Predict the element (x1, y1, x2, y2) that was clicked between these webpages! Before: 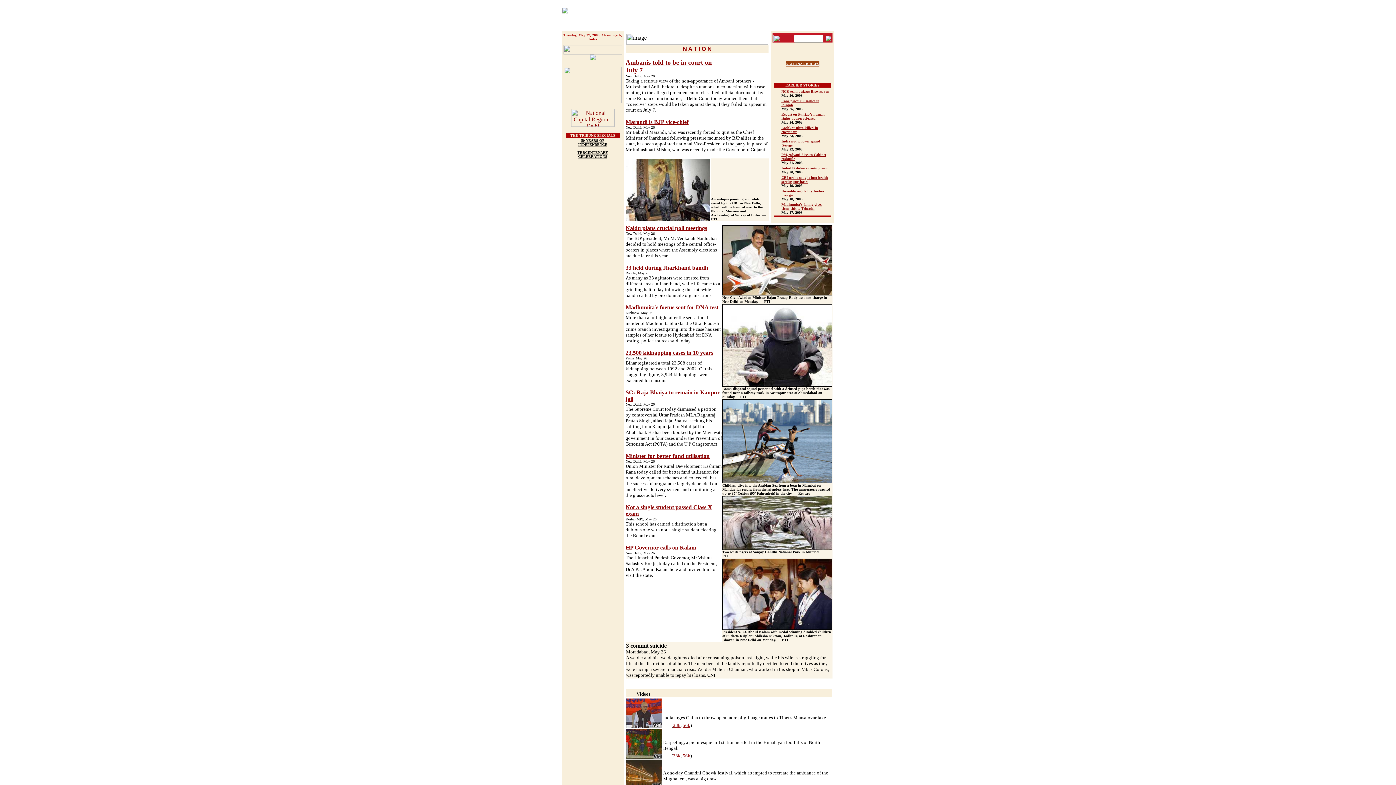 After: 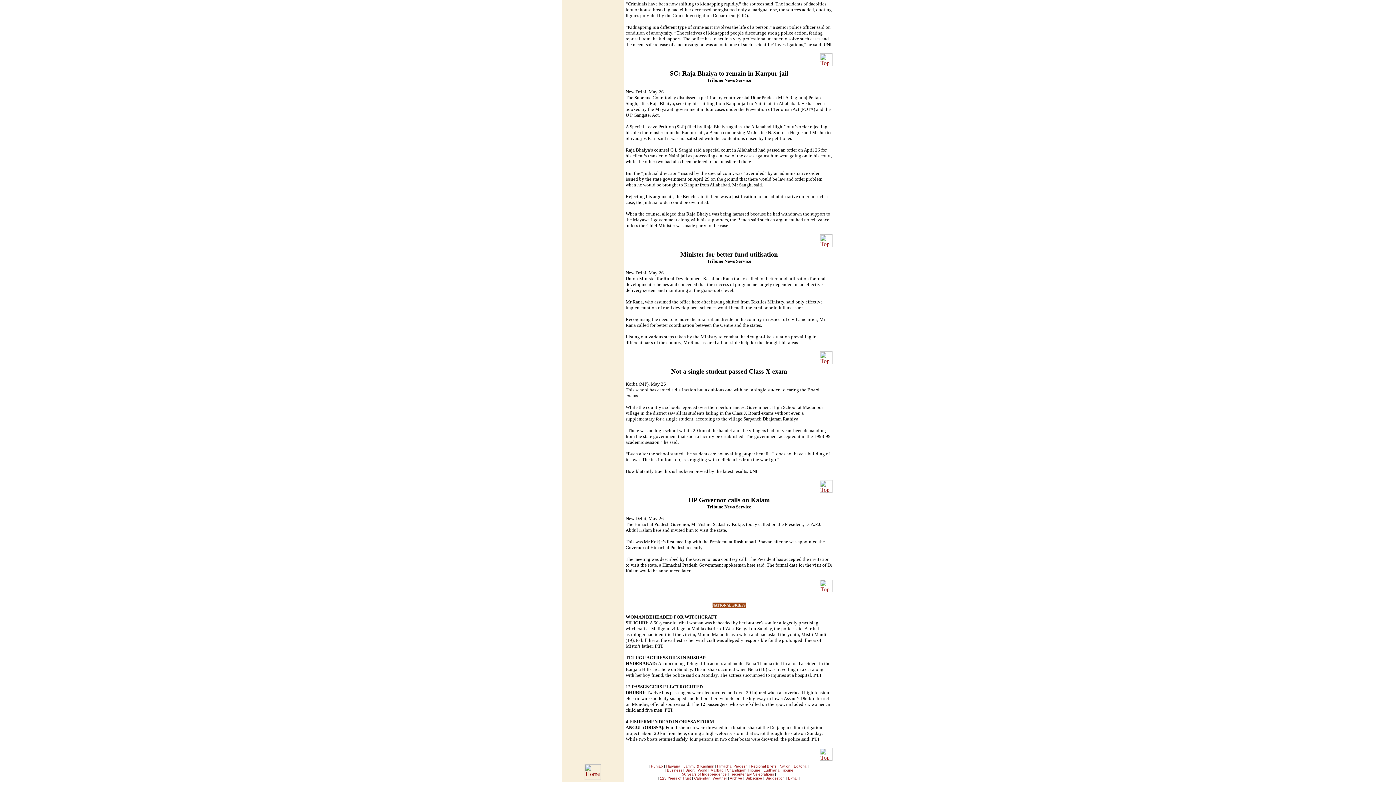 Action: bbox: (786, 60, 819, 66) label: NATIONAL BRIEFS